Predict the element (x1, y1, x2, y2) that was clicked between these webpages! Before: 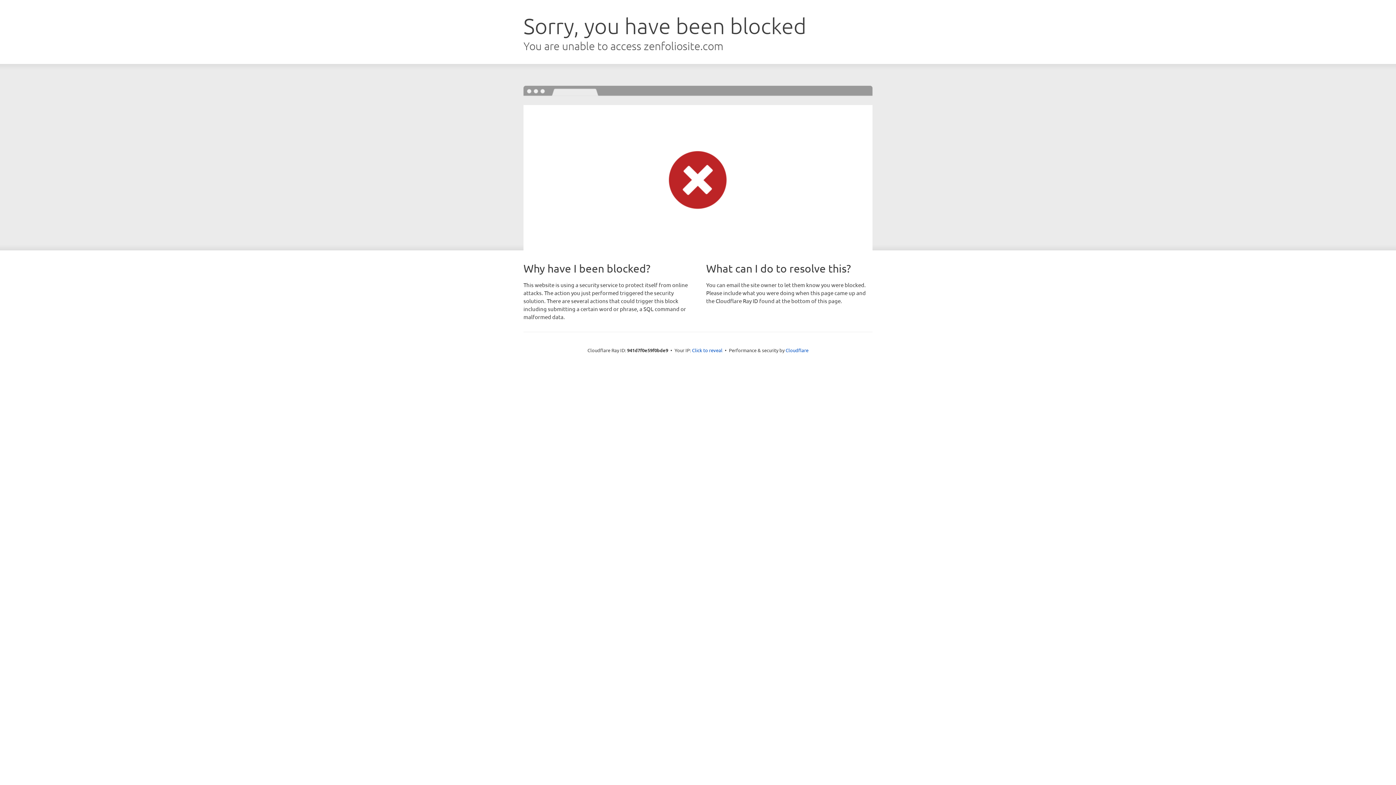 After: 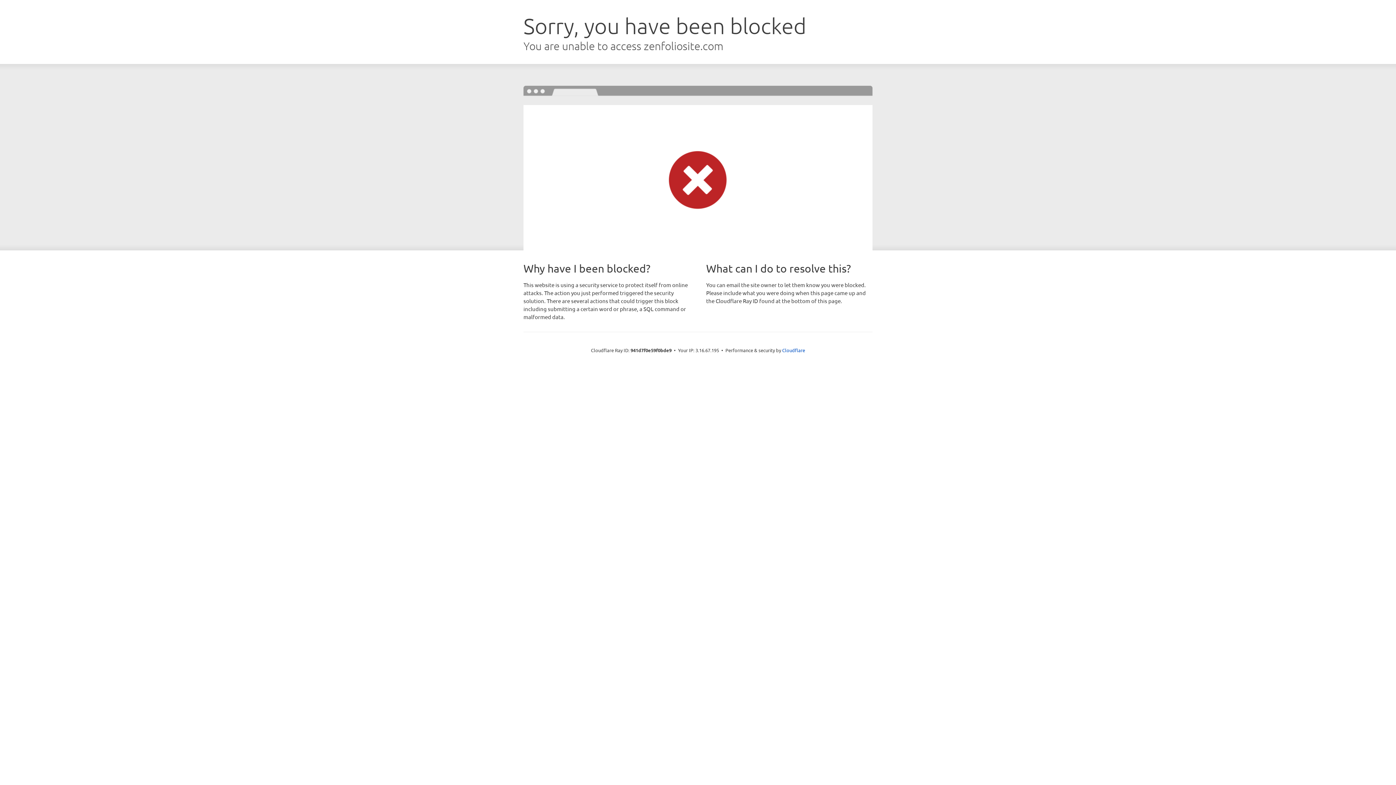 Action: bbox: (692, 346, 722, 353) label: Click to reveal